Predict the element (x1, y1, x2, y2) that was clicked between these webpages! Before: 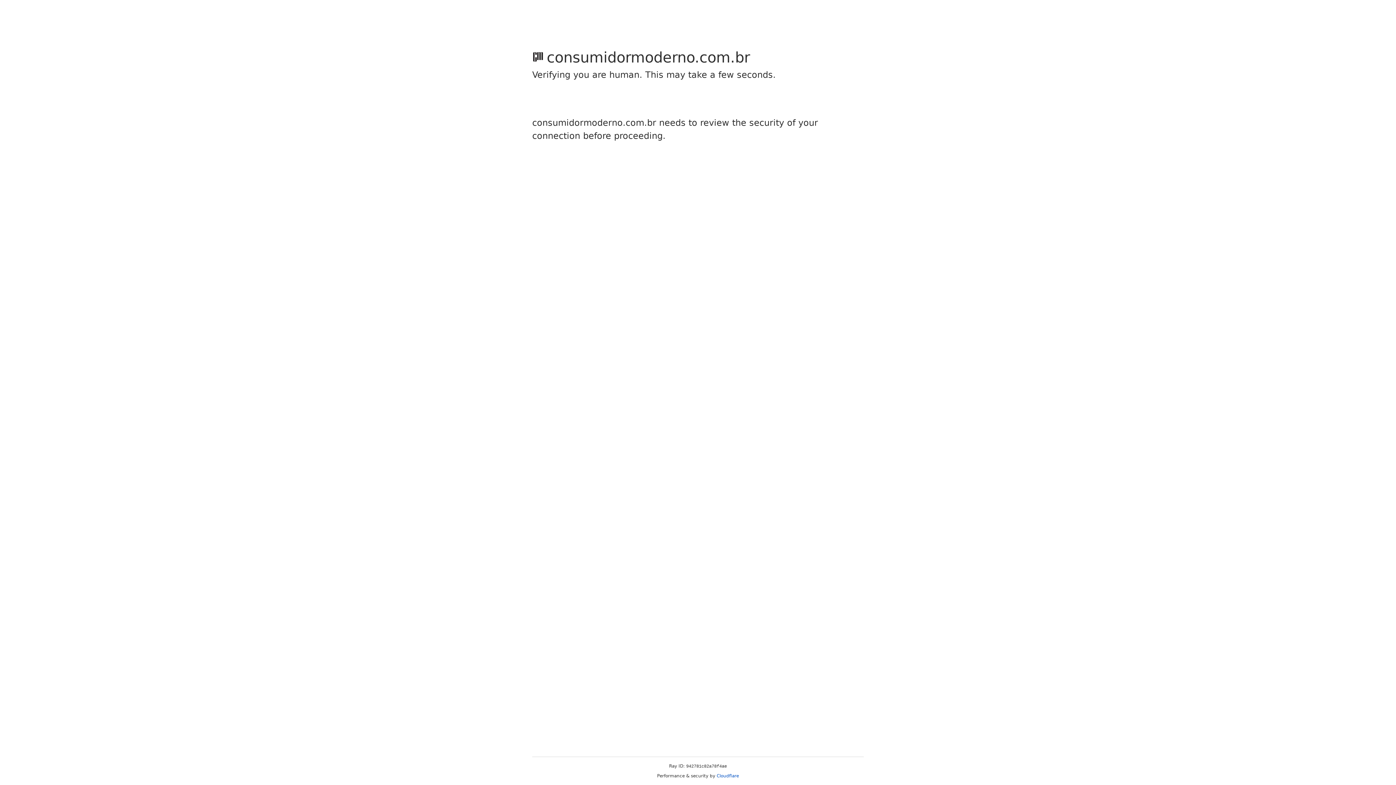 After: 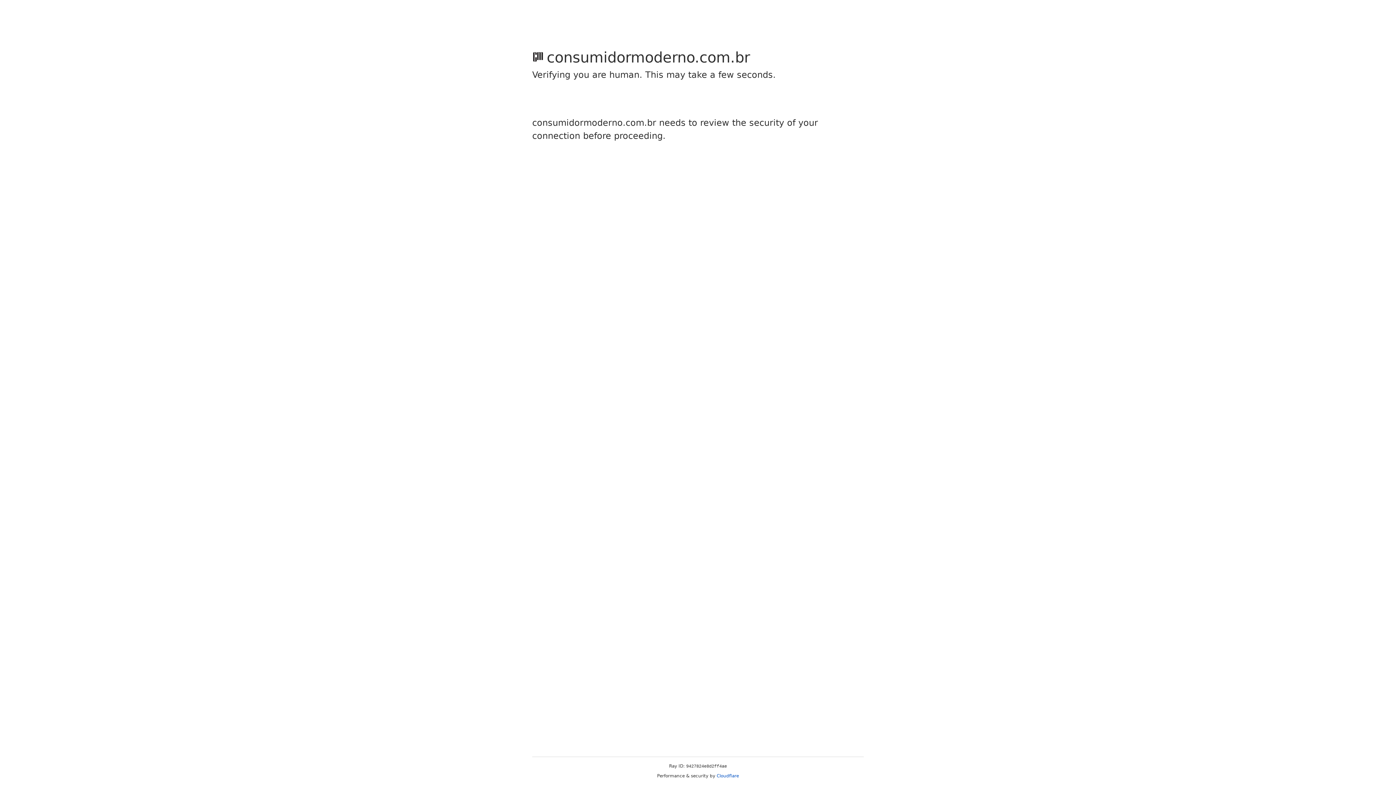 Action: bbox: (716, 773, 739, 778) label: Cloudflare